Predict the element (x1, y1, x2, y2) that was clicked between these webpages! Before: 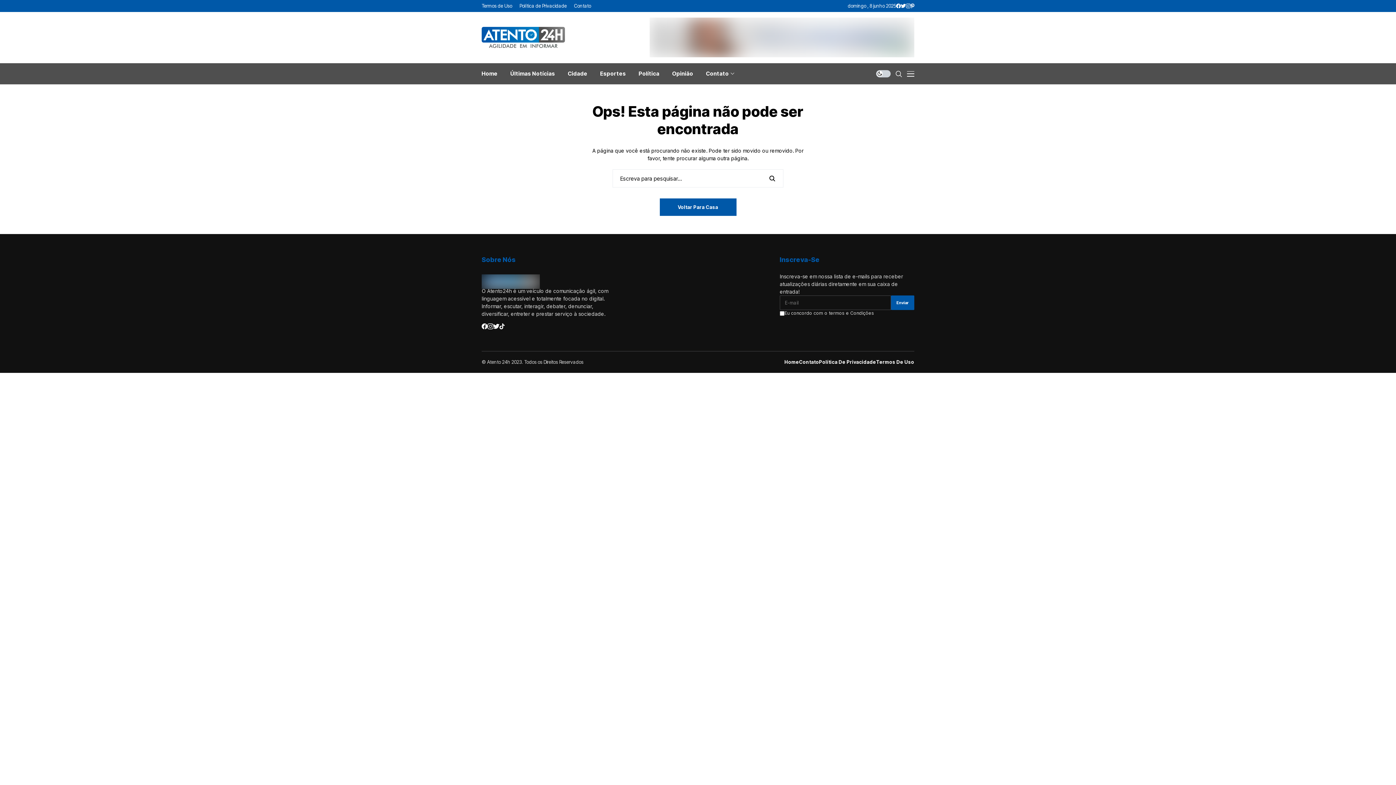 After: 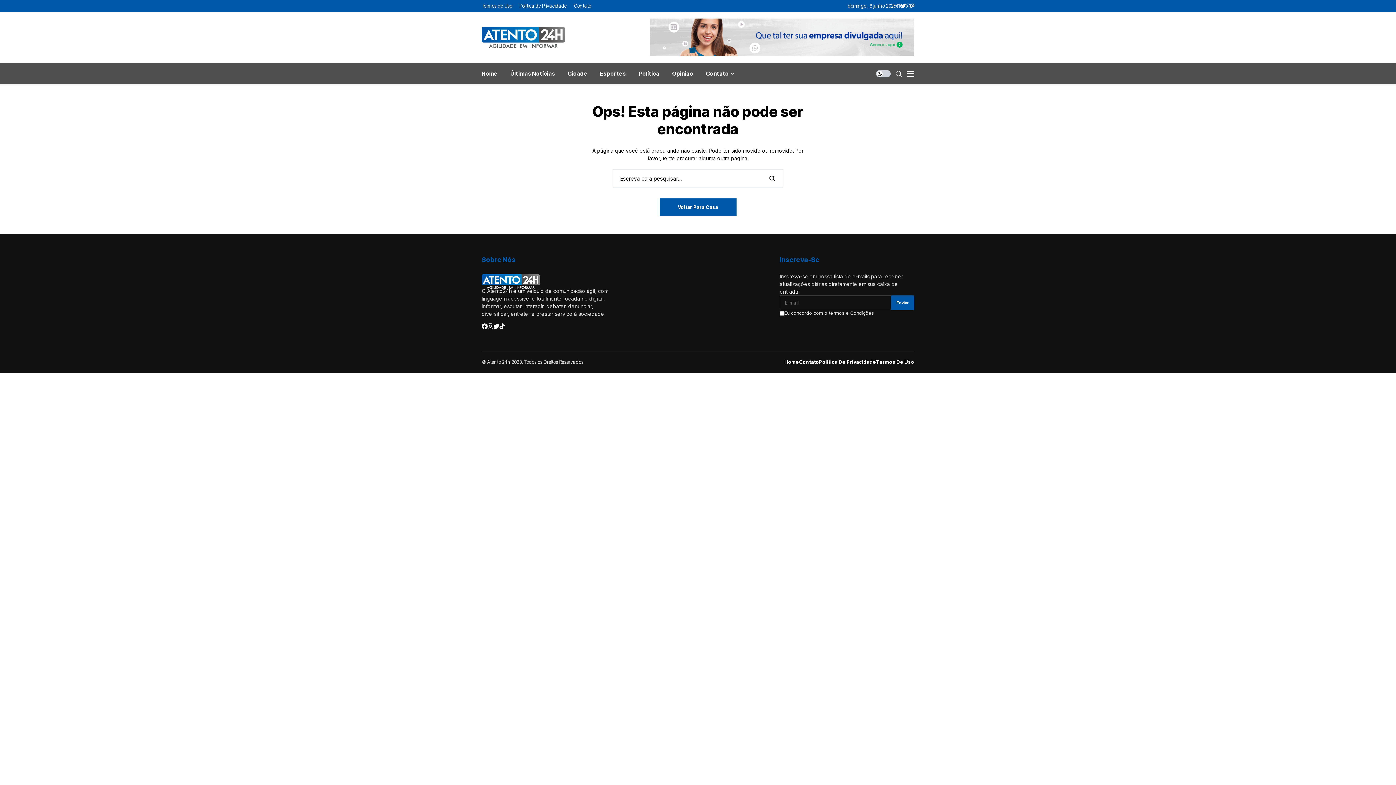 Action: label: facebook bbox: (896, 3, 901, 8)